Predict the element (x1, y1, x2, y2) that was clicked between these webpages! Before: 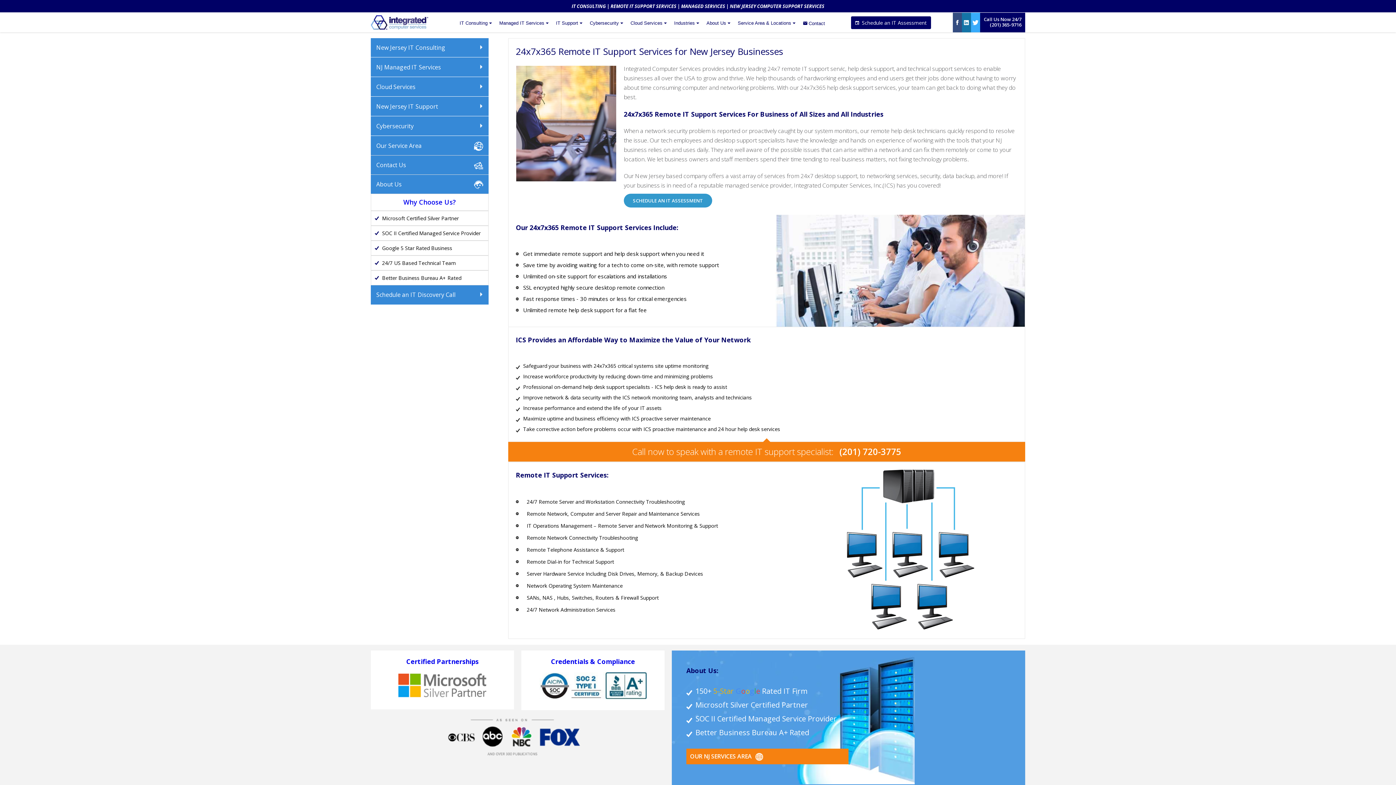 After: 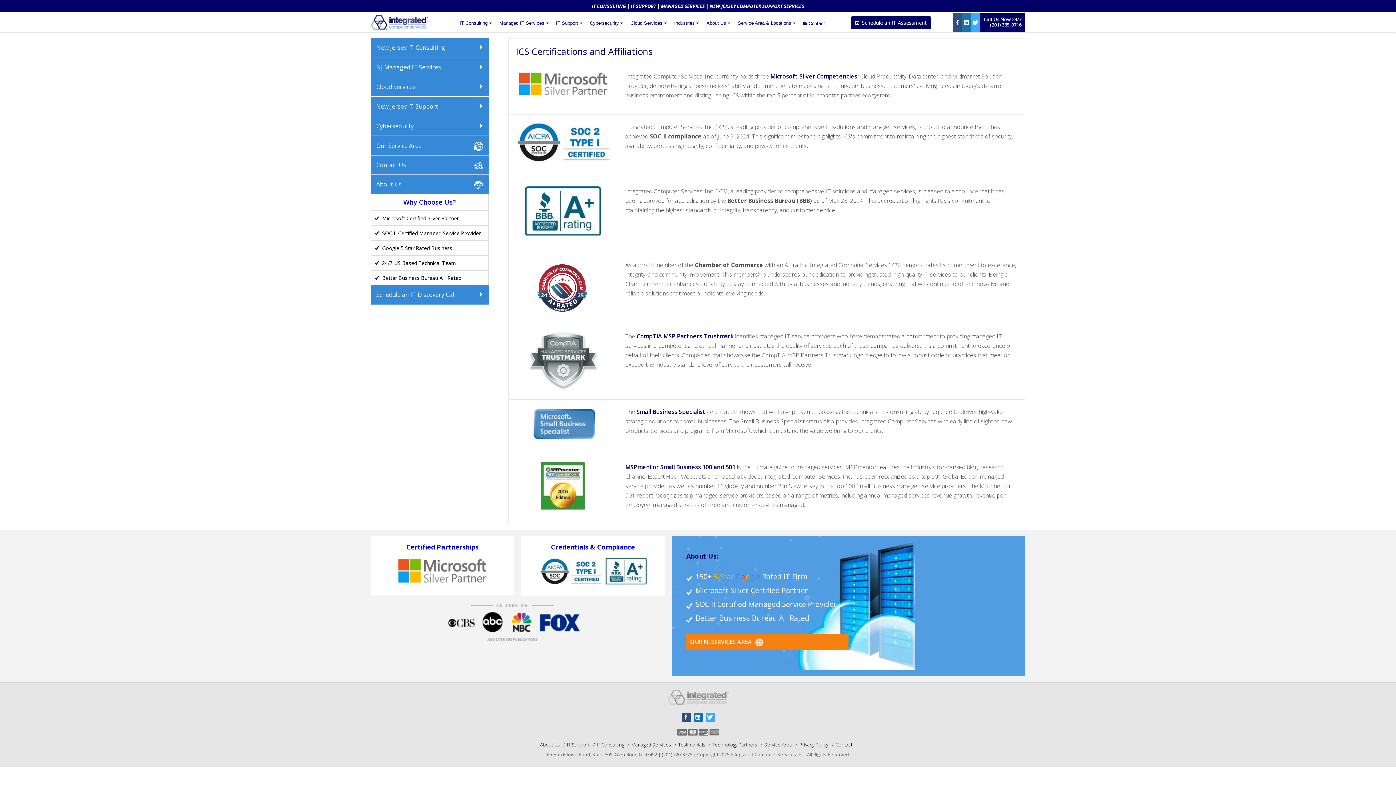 Action: bbox: (551, 657, 635, 666) label: Credentials & Compliance